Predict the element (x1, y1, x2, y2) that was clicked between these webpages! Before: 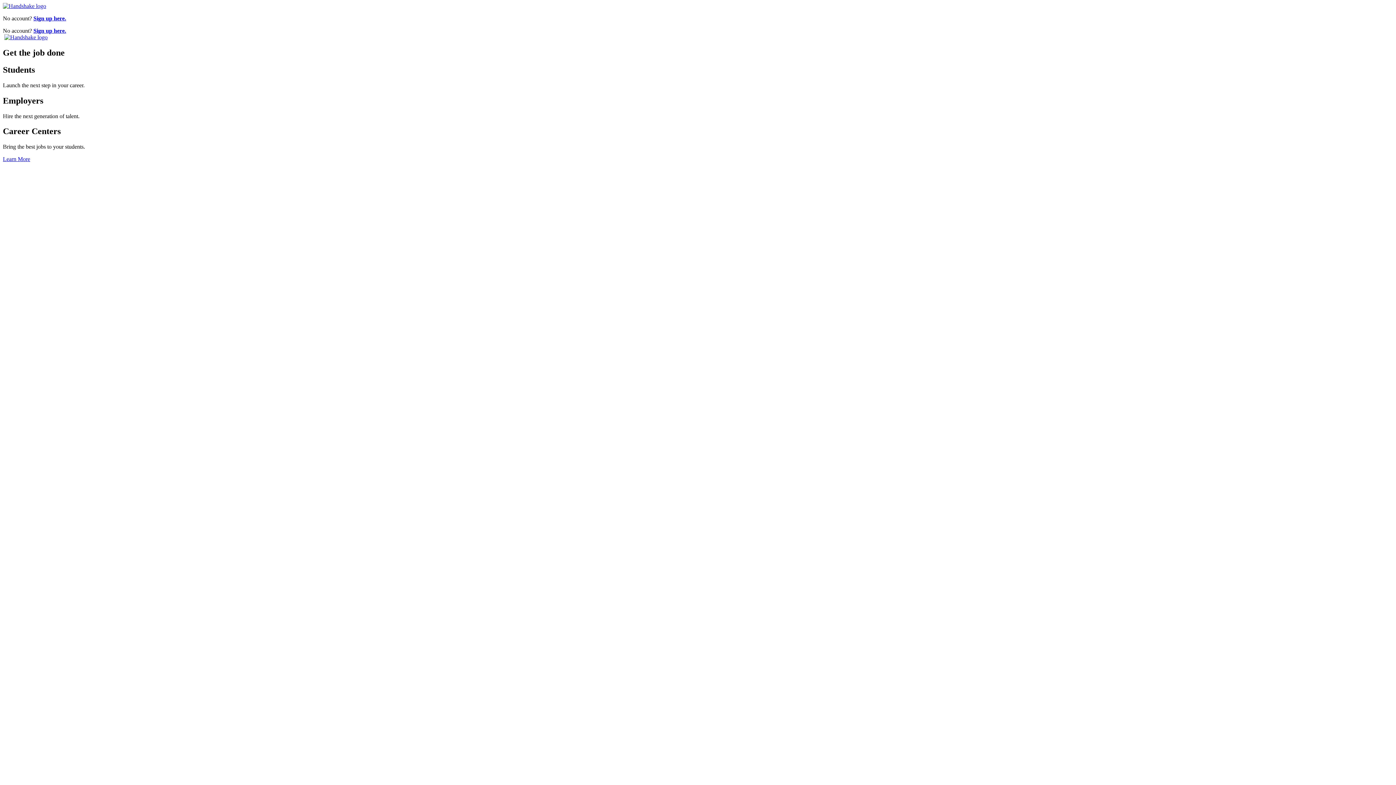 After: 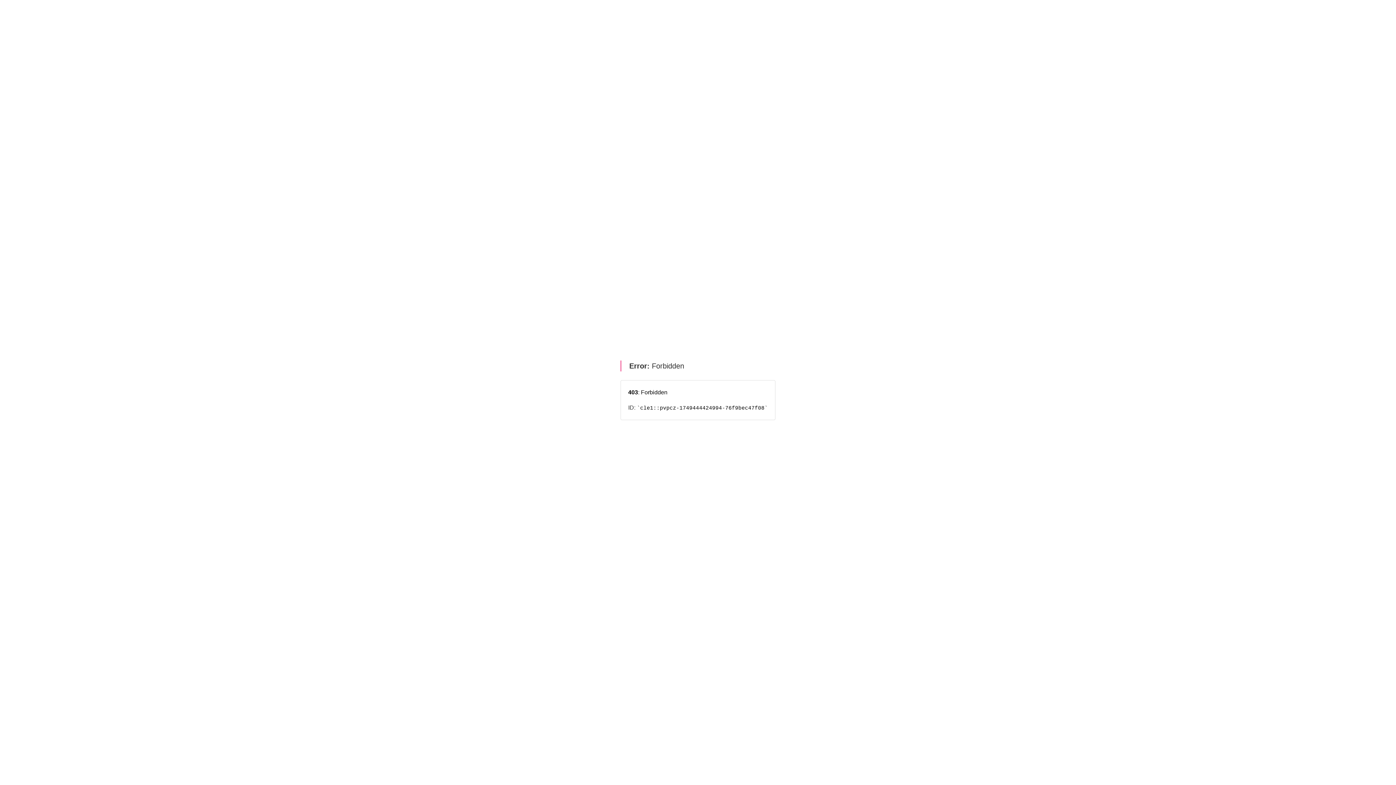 Action: bbox: (2, 2, 46, 9)